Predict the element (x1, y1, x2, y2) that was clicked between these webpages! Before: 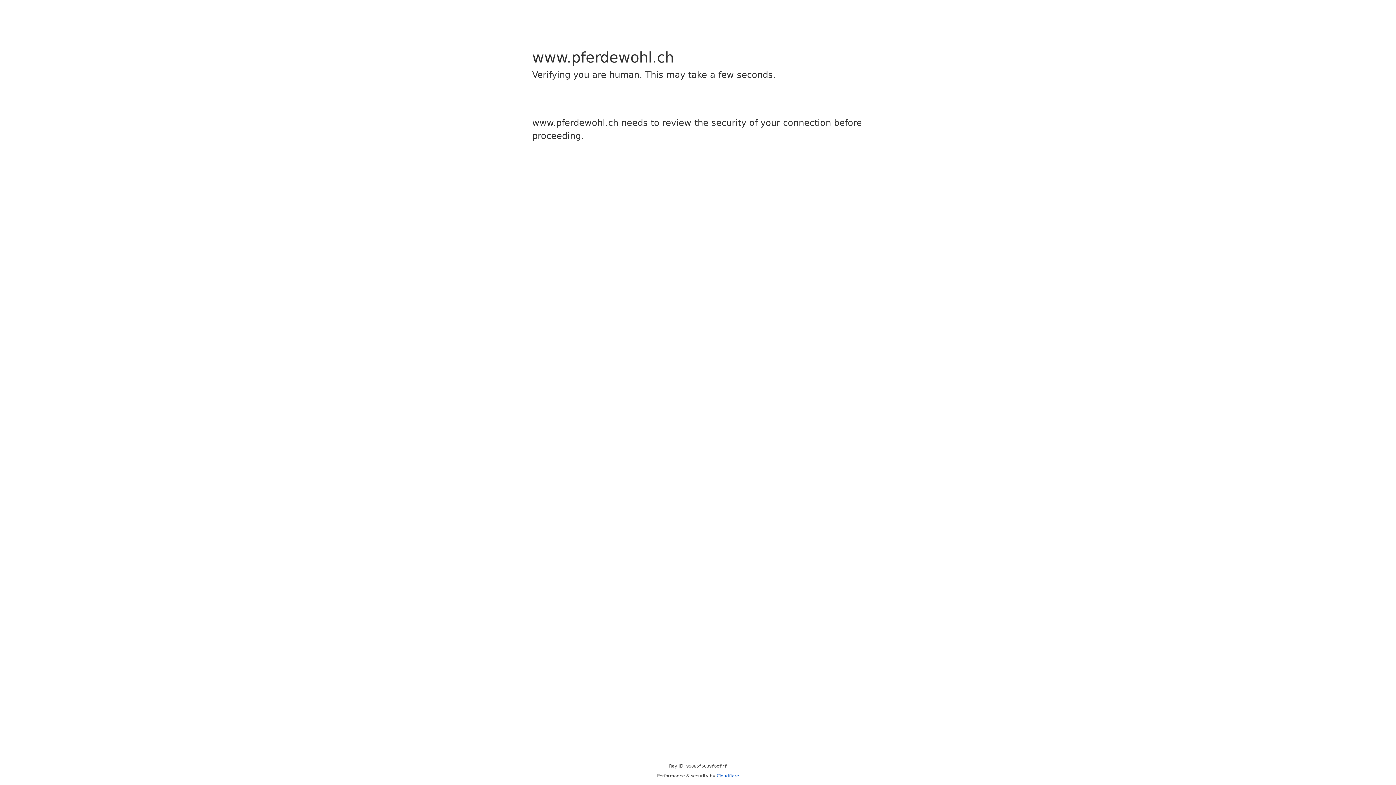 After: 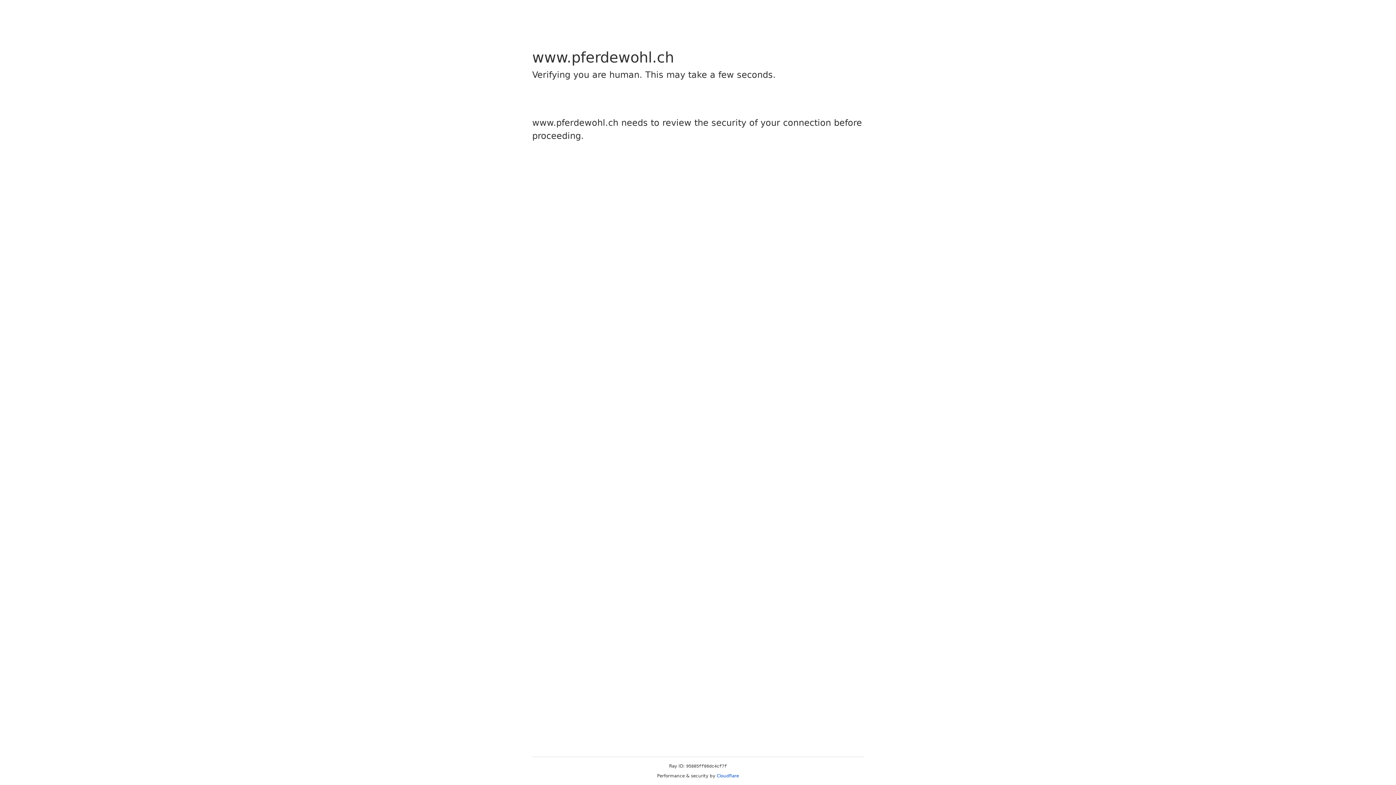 Action: label: Cloudflare bbox: (716, 773, 739, 778)